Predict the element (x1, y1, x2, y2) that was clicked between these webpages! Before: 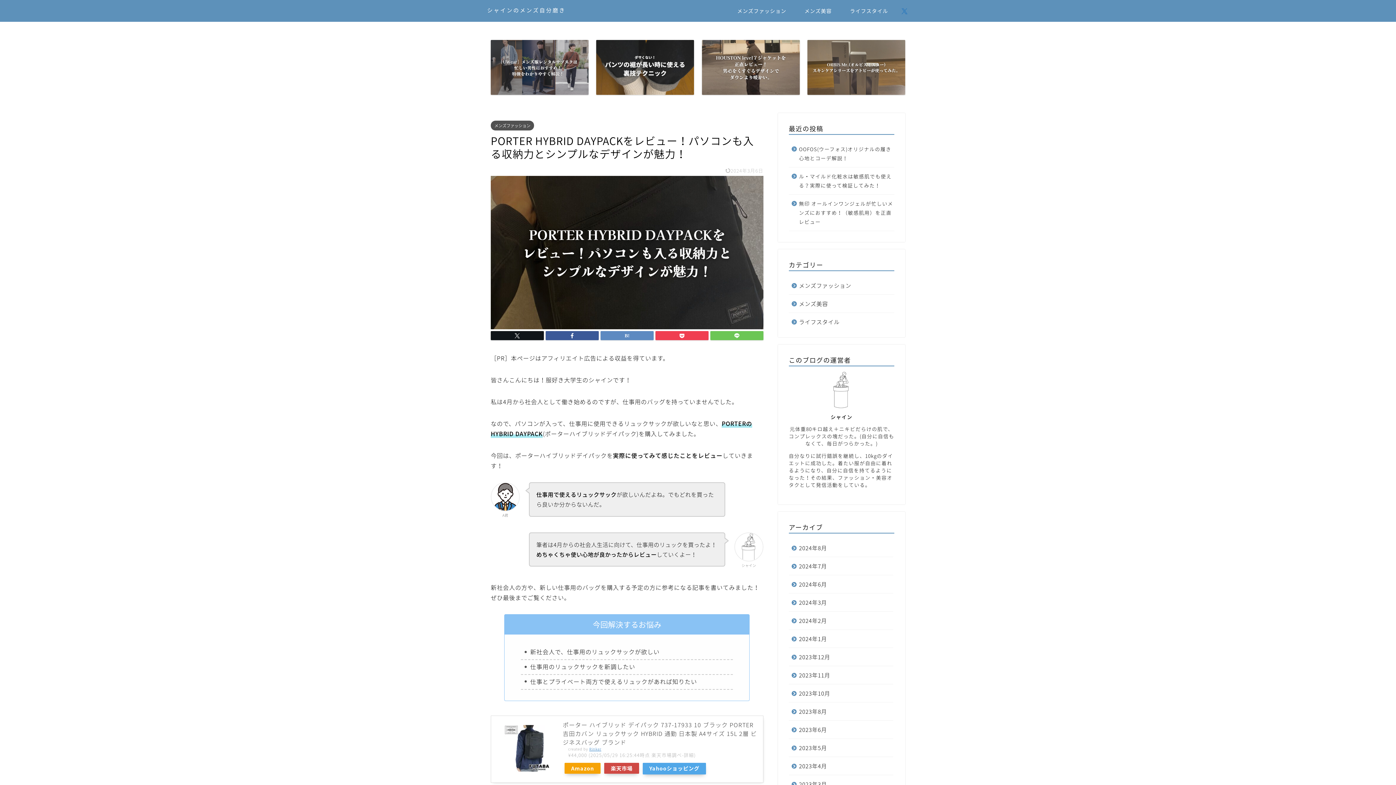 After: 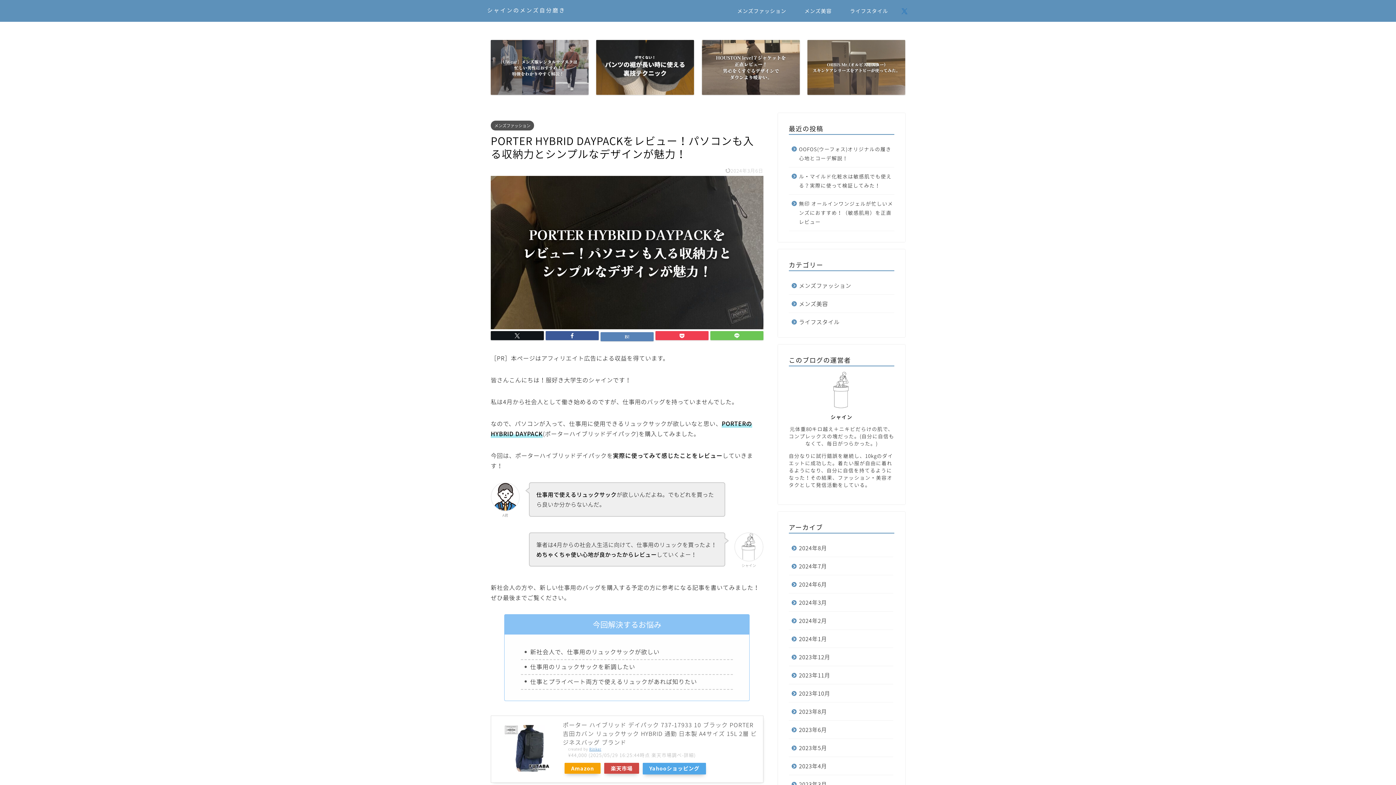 Action: bbox: (600, 331, 653, 340)